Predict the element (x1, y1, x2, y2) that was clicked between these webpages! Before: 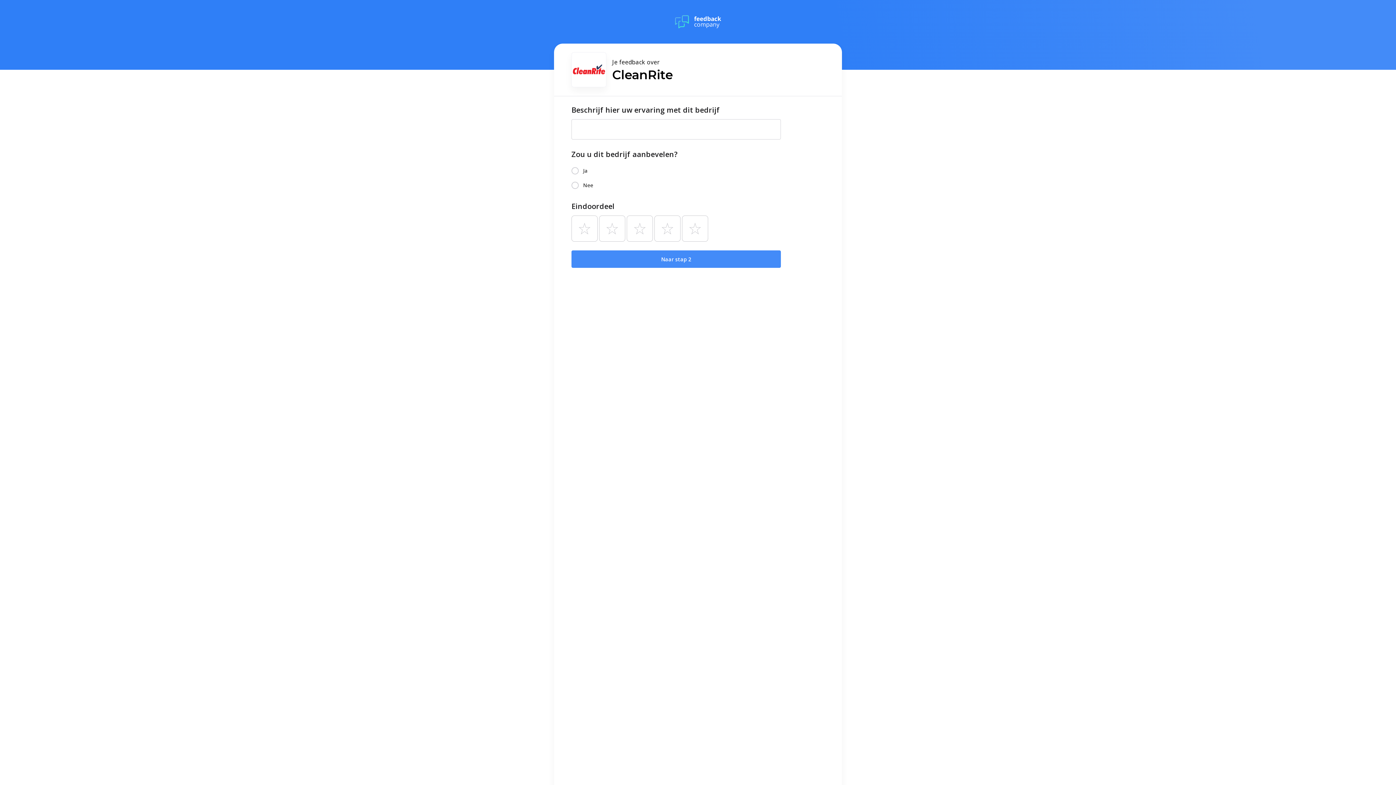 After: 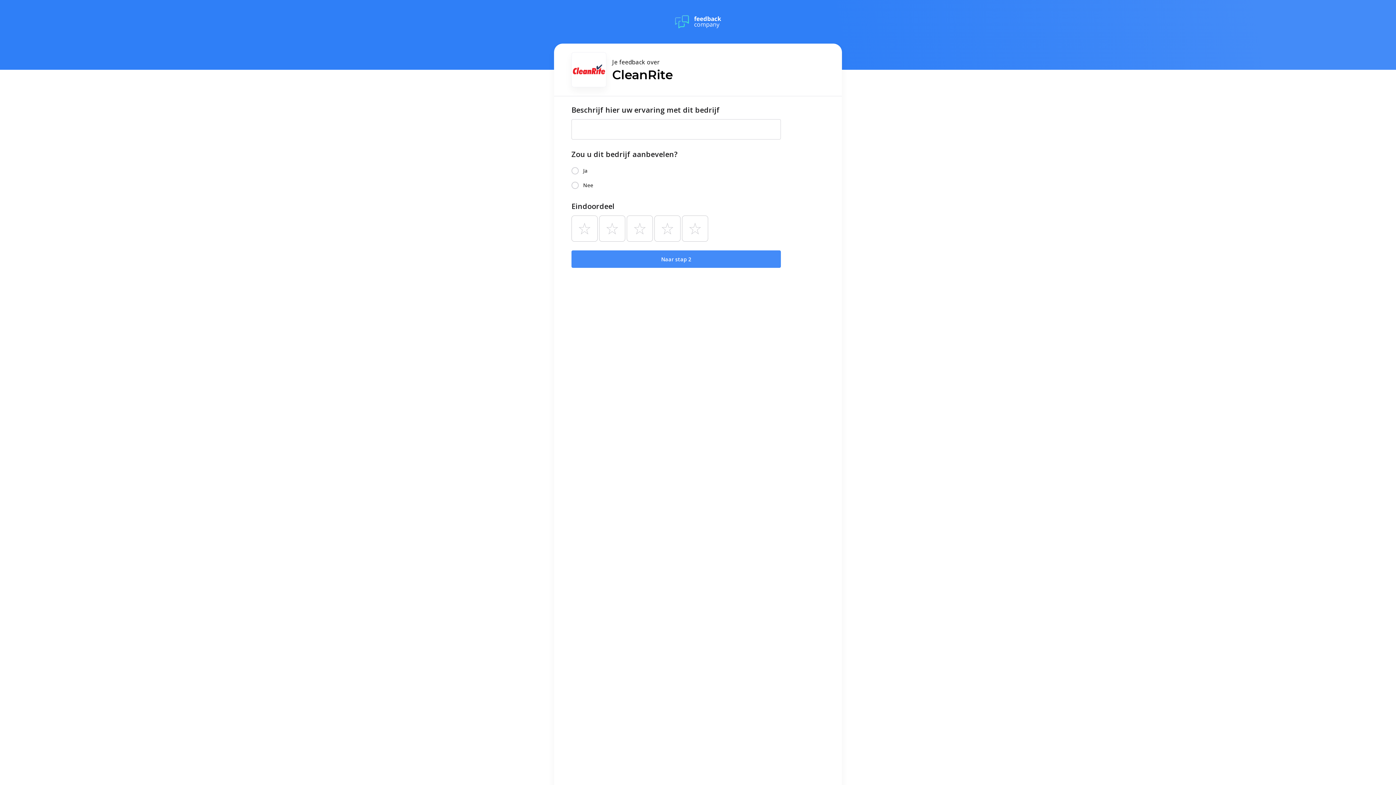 Action: bbox: (675, 13, 721, 30)